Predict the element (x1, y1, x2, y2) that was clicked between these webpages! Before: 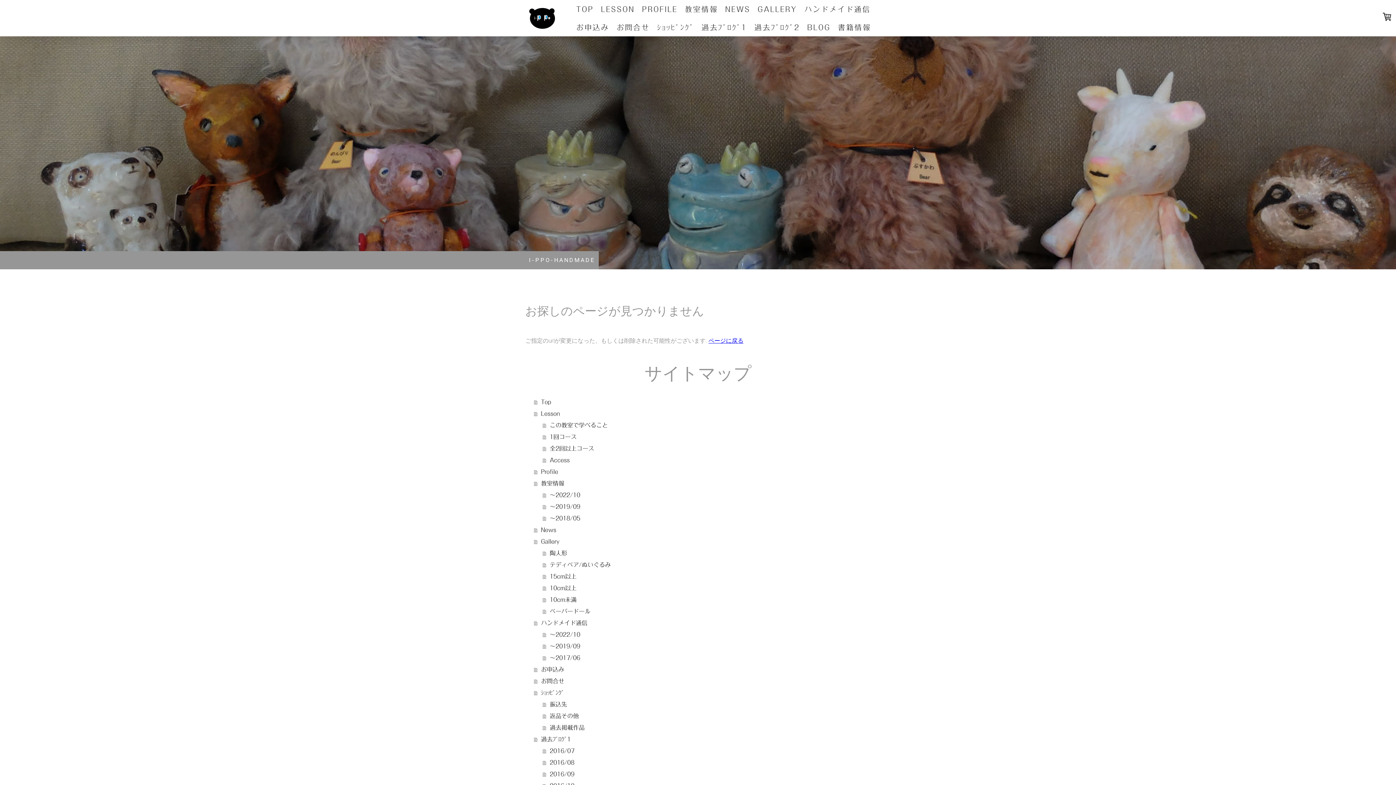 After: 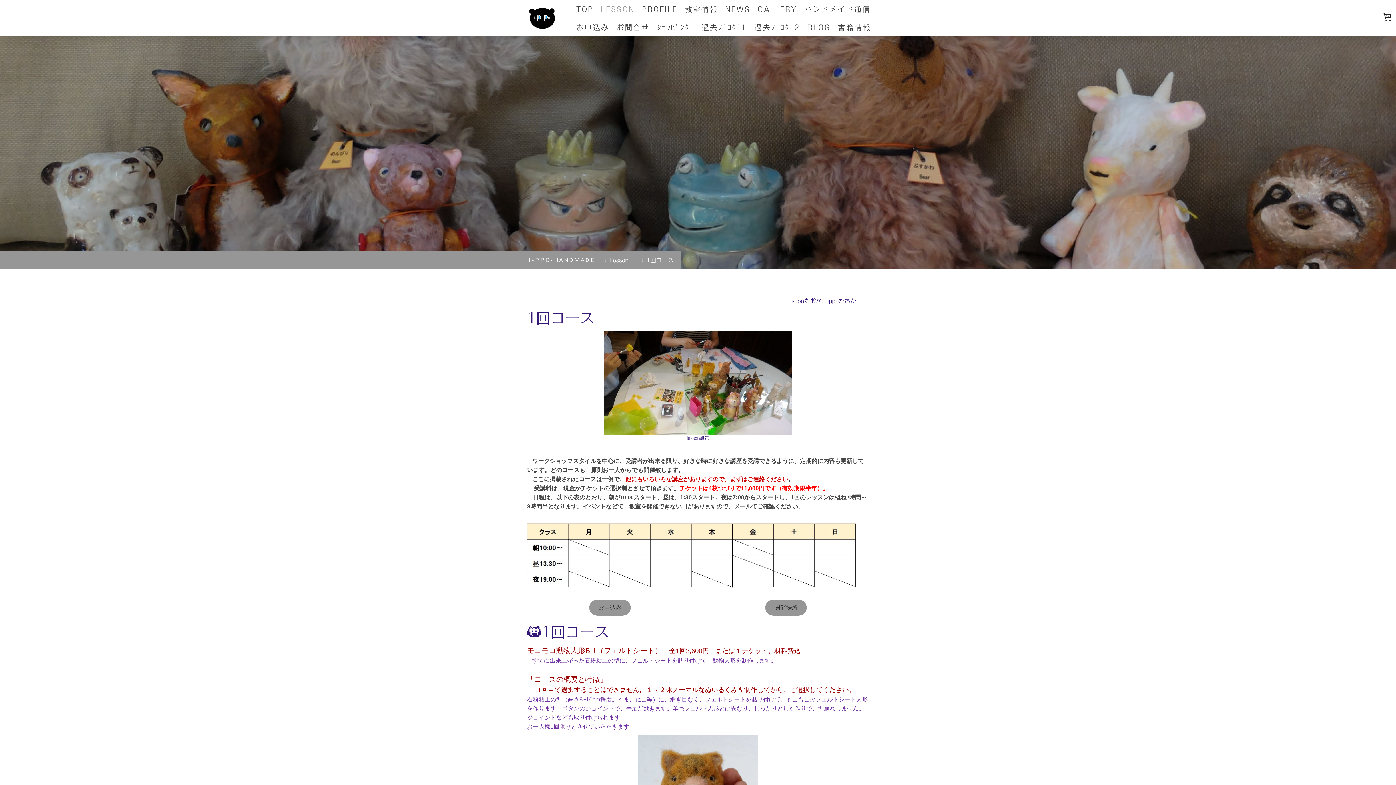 Action: bbox: (542, 431, 870, 442) label: 1回コース